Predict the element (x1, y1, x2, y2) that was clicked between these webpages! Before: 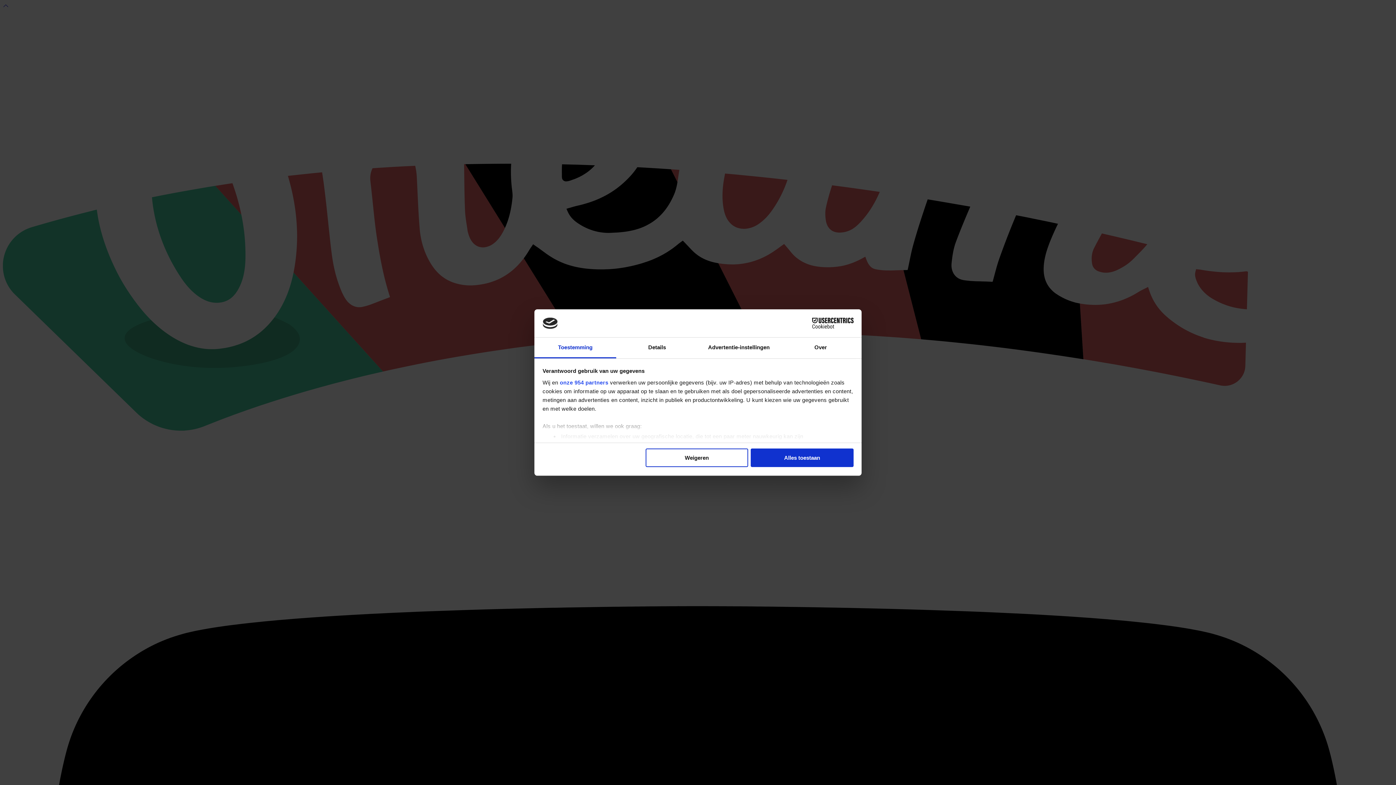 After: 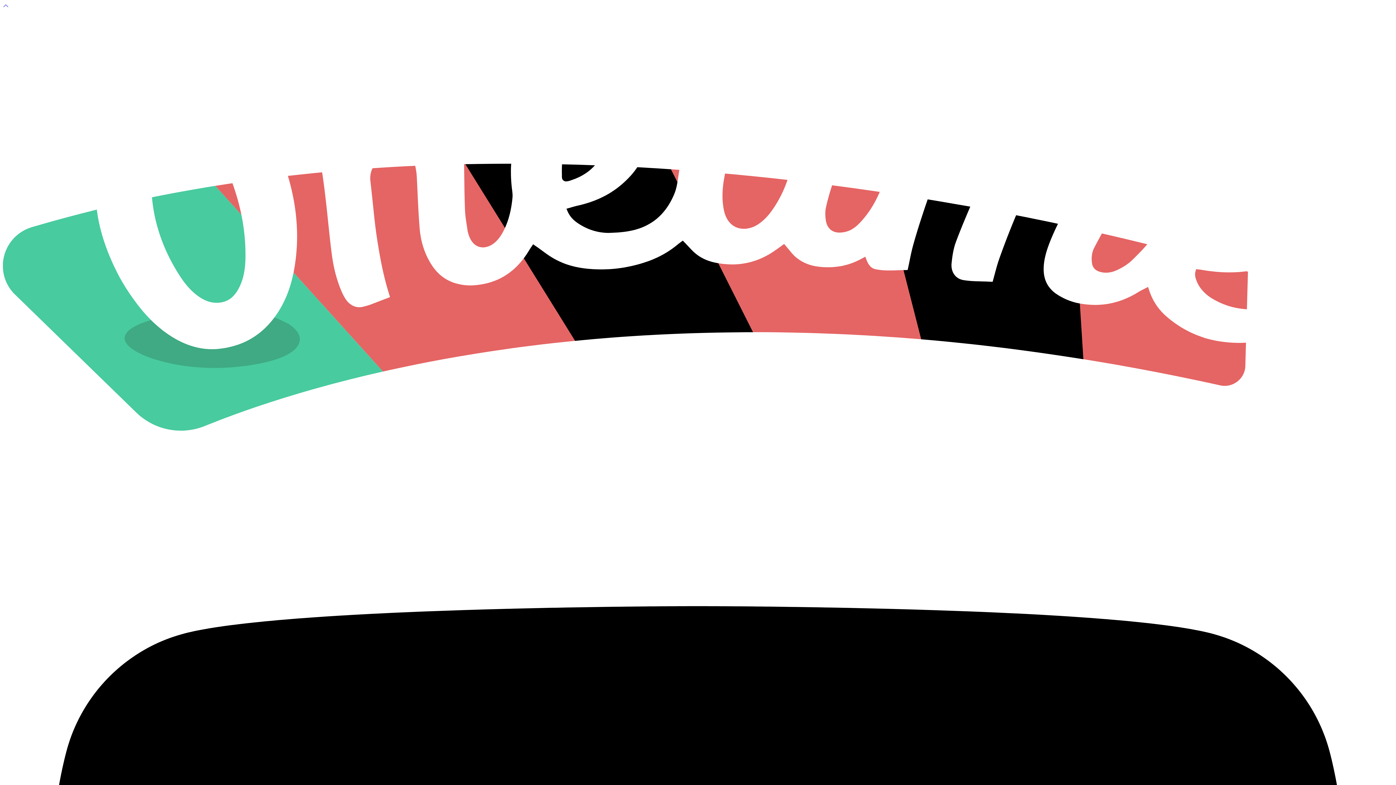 Action: label: Alles toestaan bbox: (751, 448, 853, 467)